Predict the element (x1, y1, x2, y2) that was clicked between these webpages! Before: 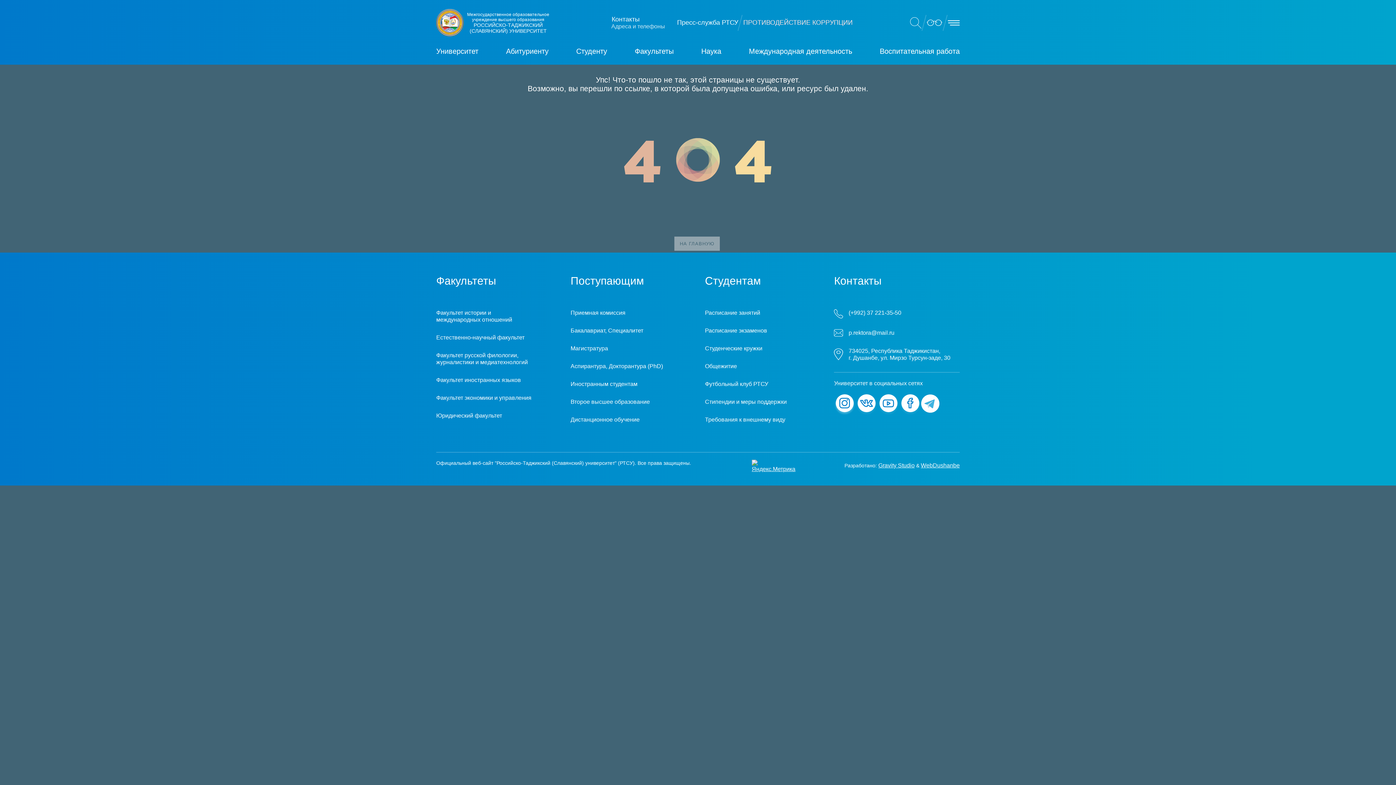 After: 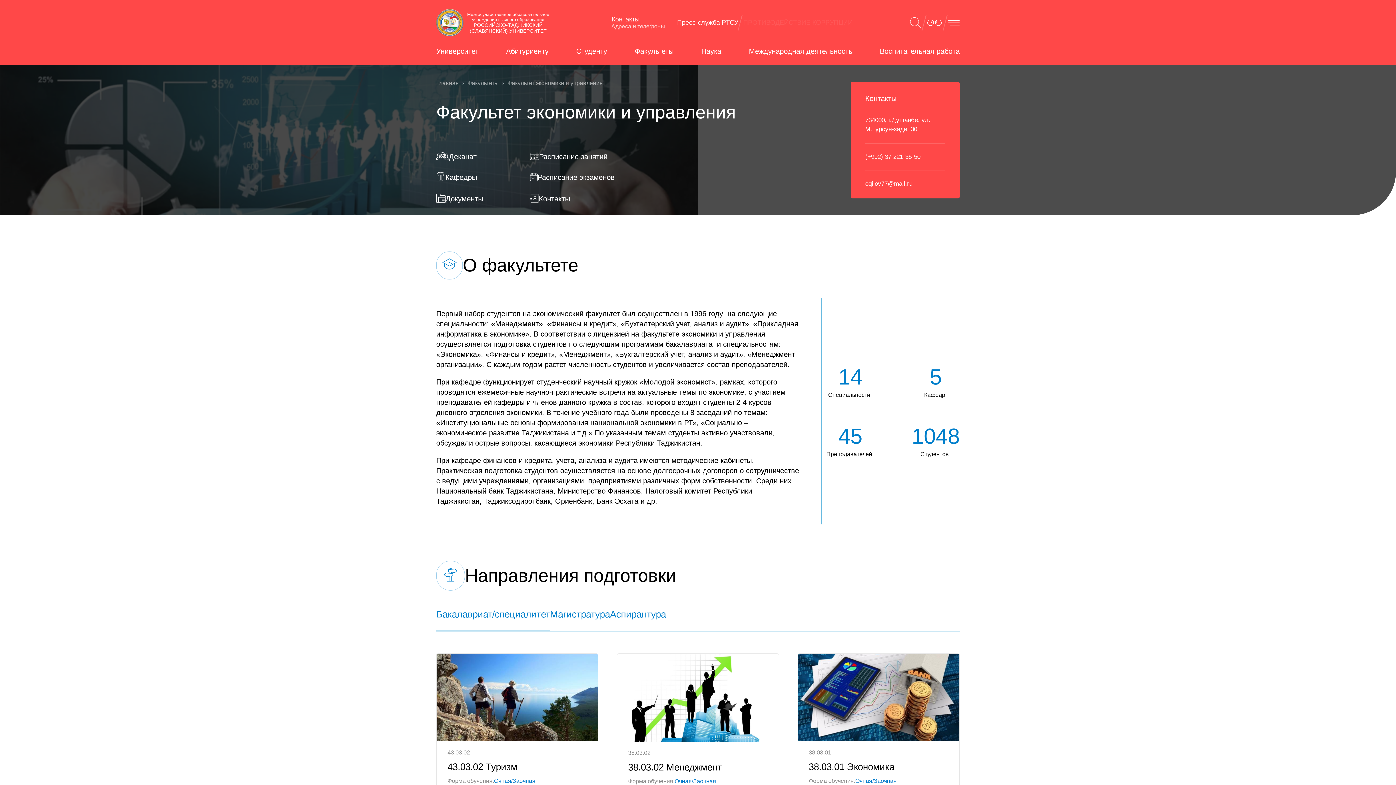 Action: bbox: (436, 394, 531, 401) label: Факультет экономики и управления